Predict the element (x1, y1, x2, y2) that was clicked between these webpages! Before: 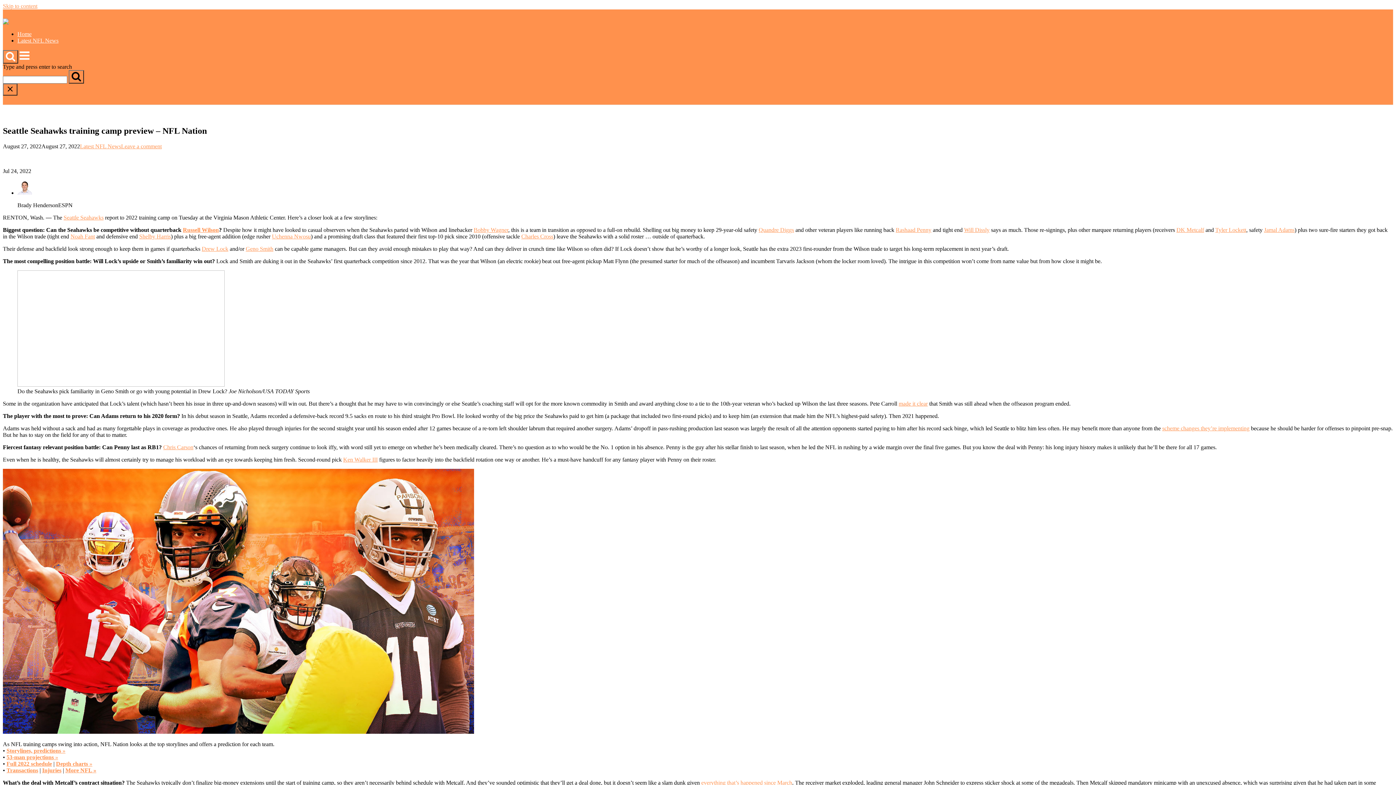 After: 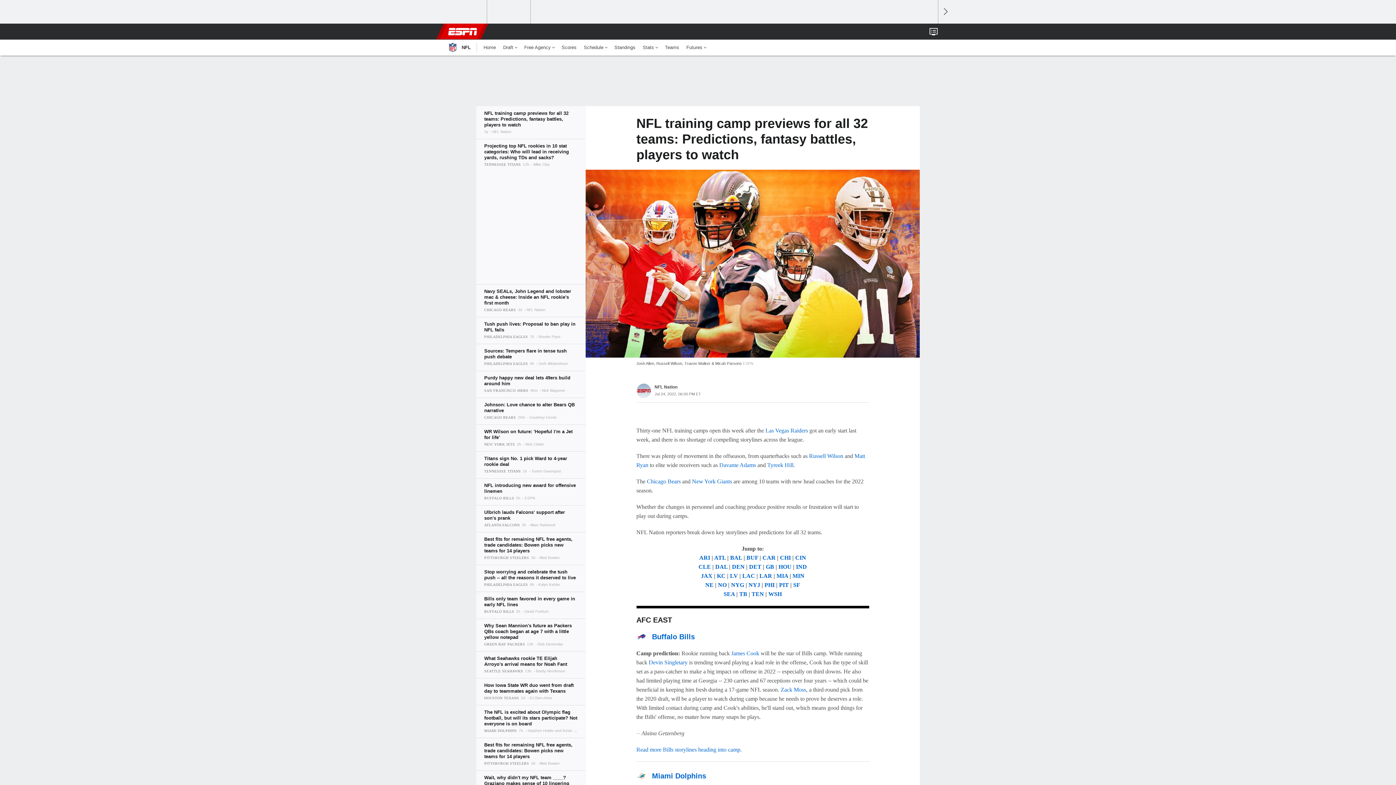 Action: label: Storylines, predictions » bbox: (6, 747, 65, 754)